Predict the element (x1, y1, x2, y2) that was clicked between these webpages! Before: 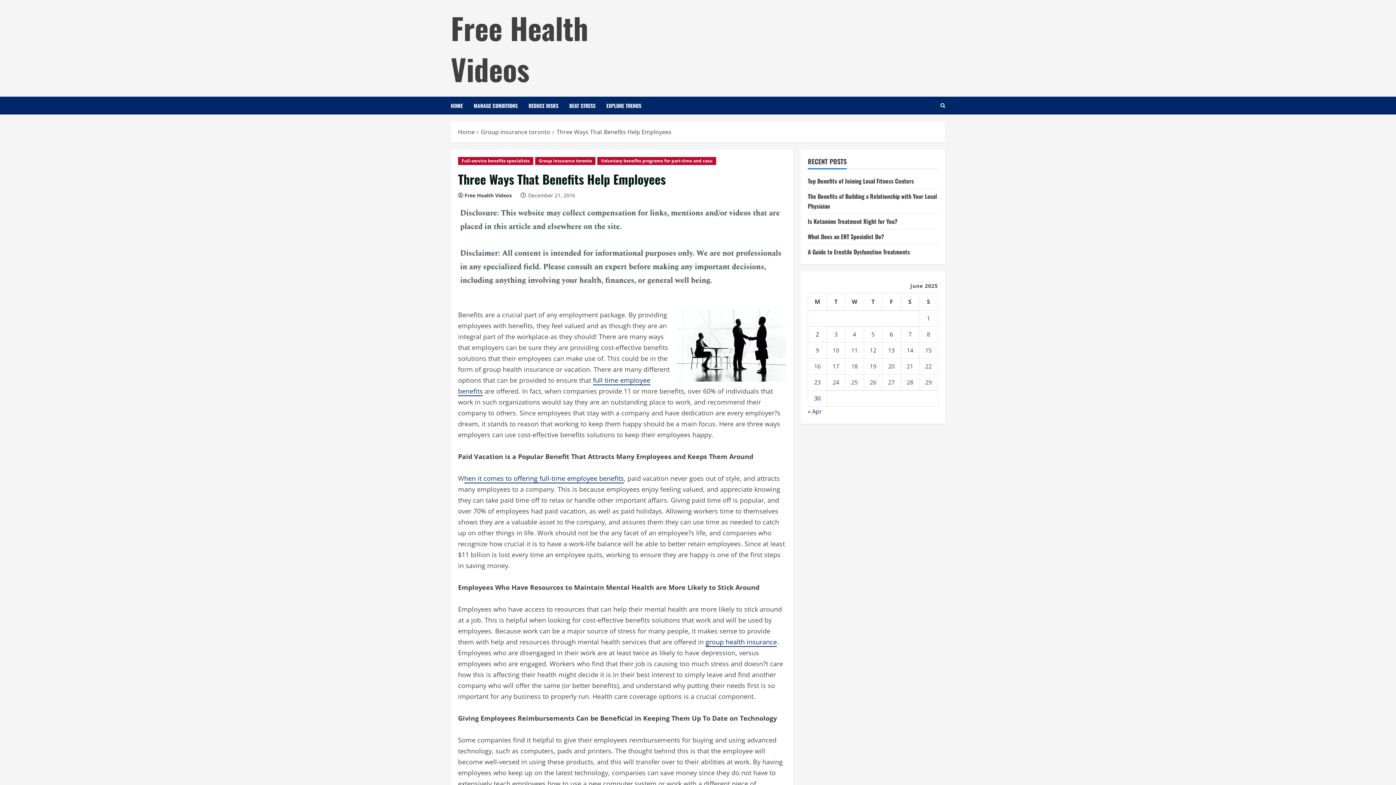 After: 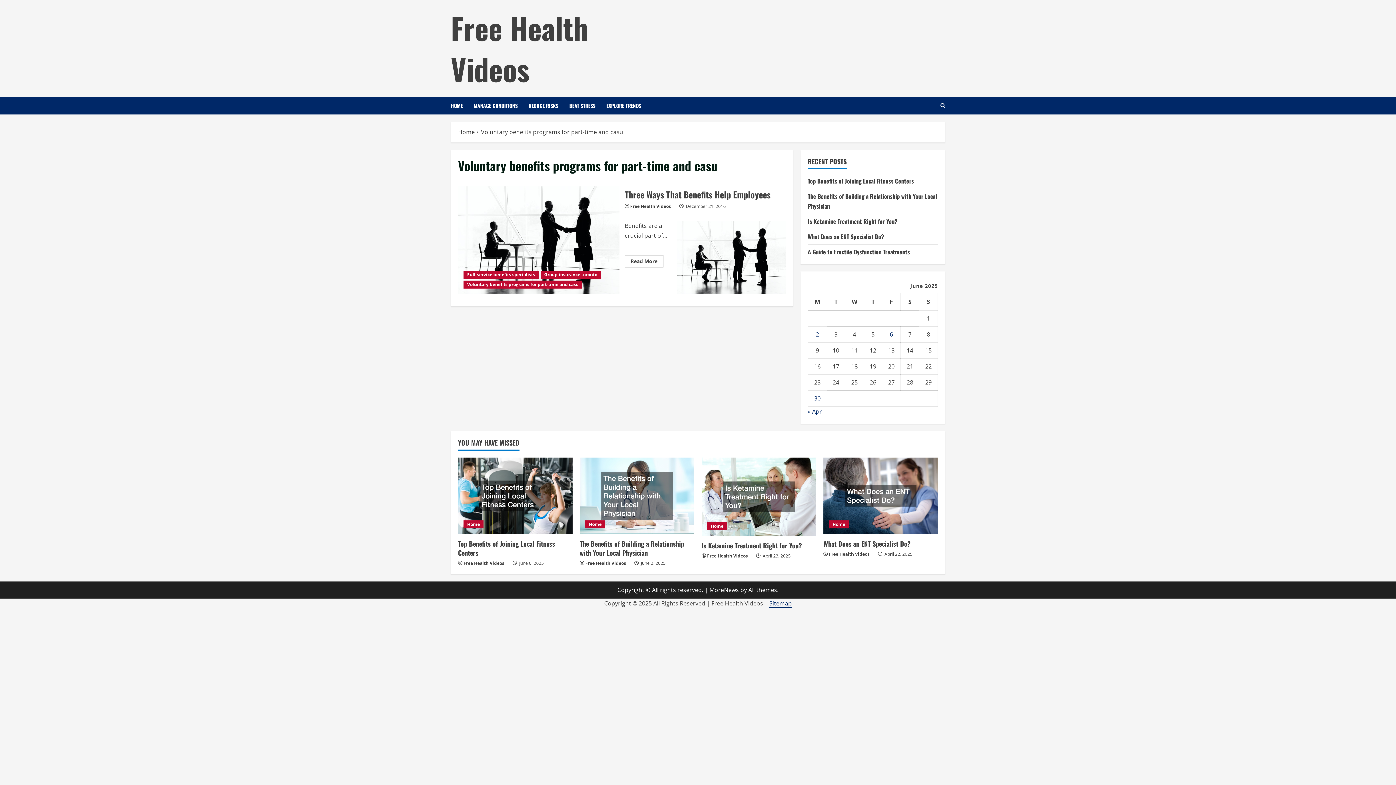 Action: label: Voluntary benefits programs for part-time and casu bbox: (597, 157, 716, 165)